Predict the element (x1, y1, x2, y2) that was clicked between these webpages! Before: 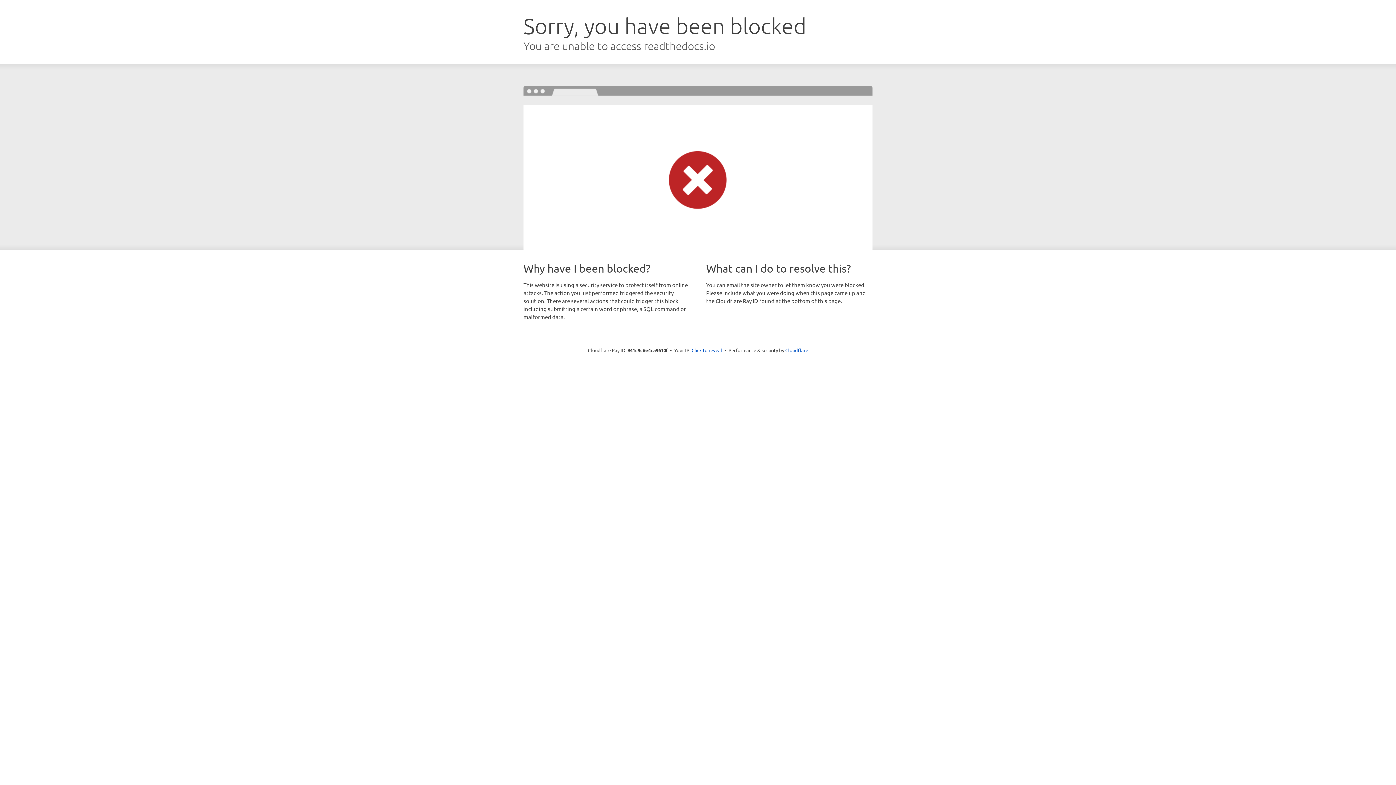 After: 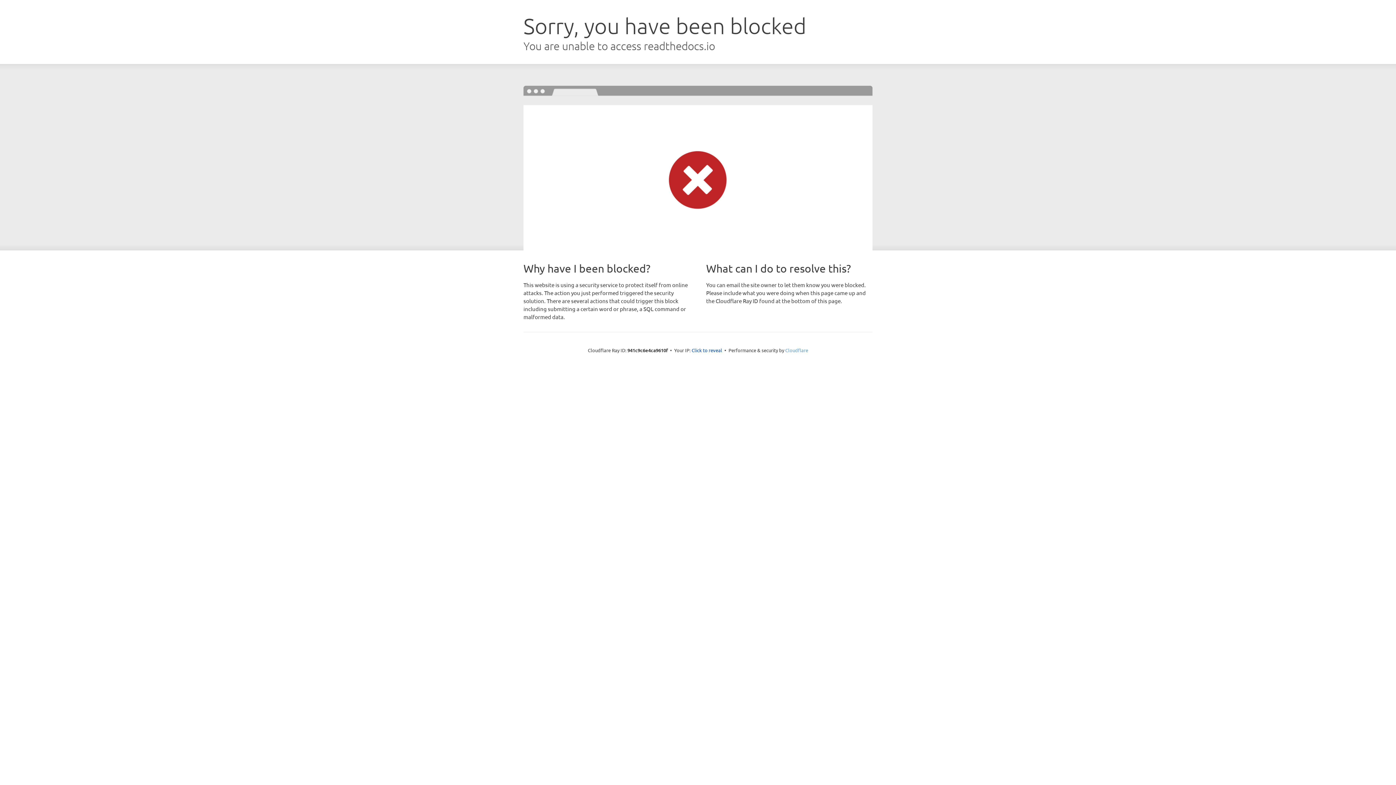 Action: label: Cloudflare bbox: (785, 347, 808, 353)